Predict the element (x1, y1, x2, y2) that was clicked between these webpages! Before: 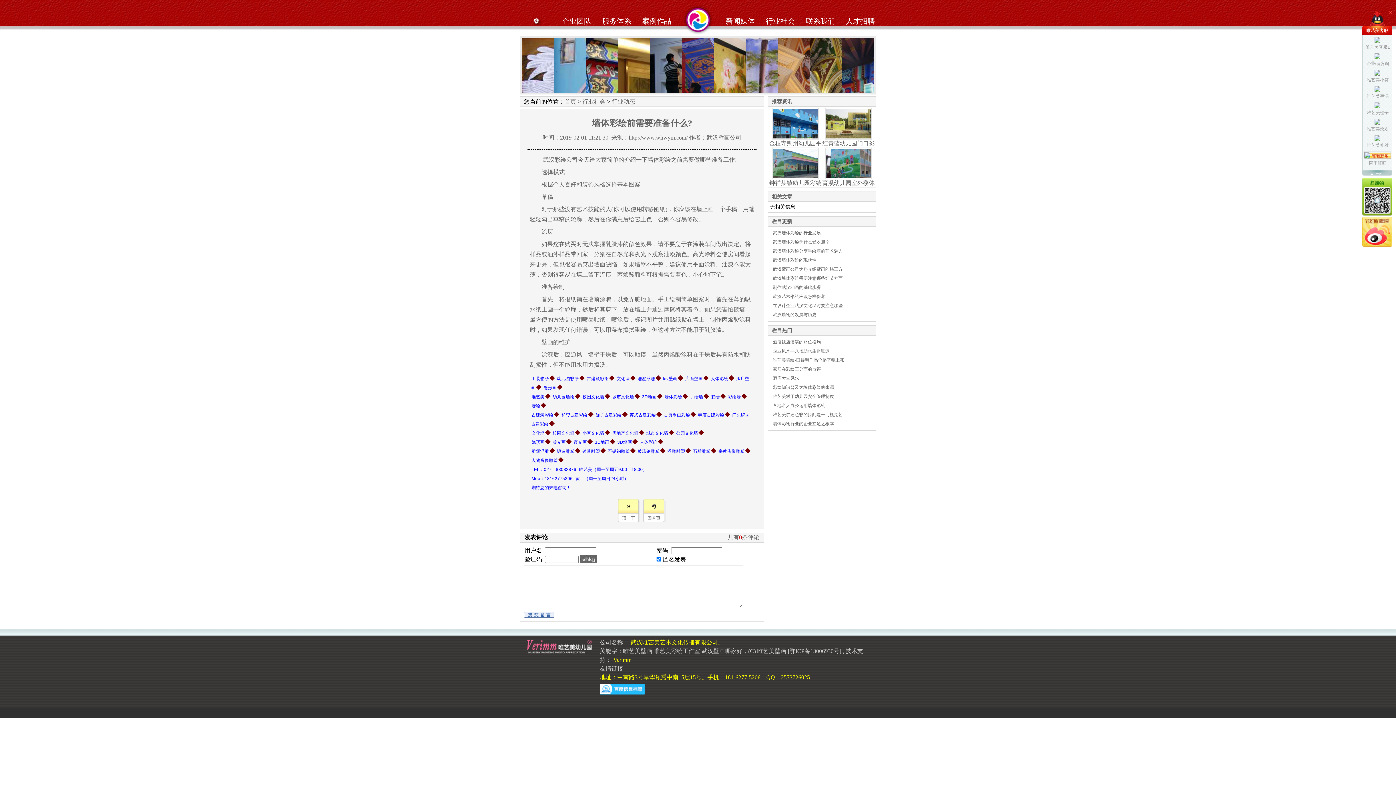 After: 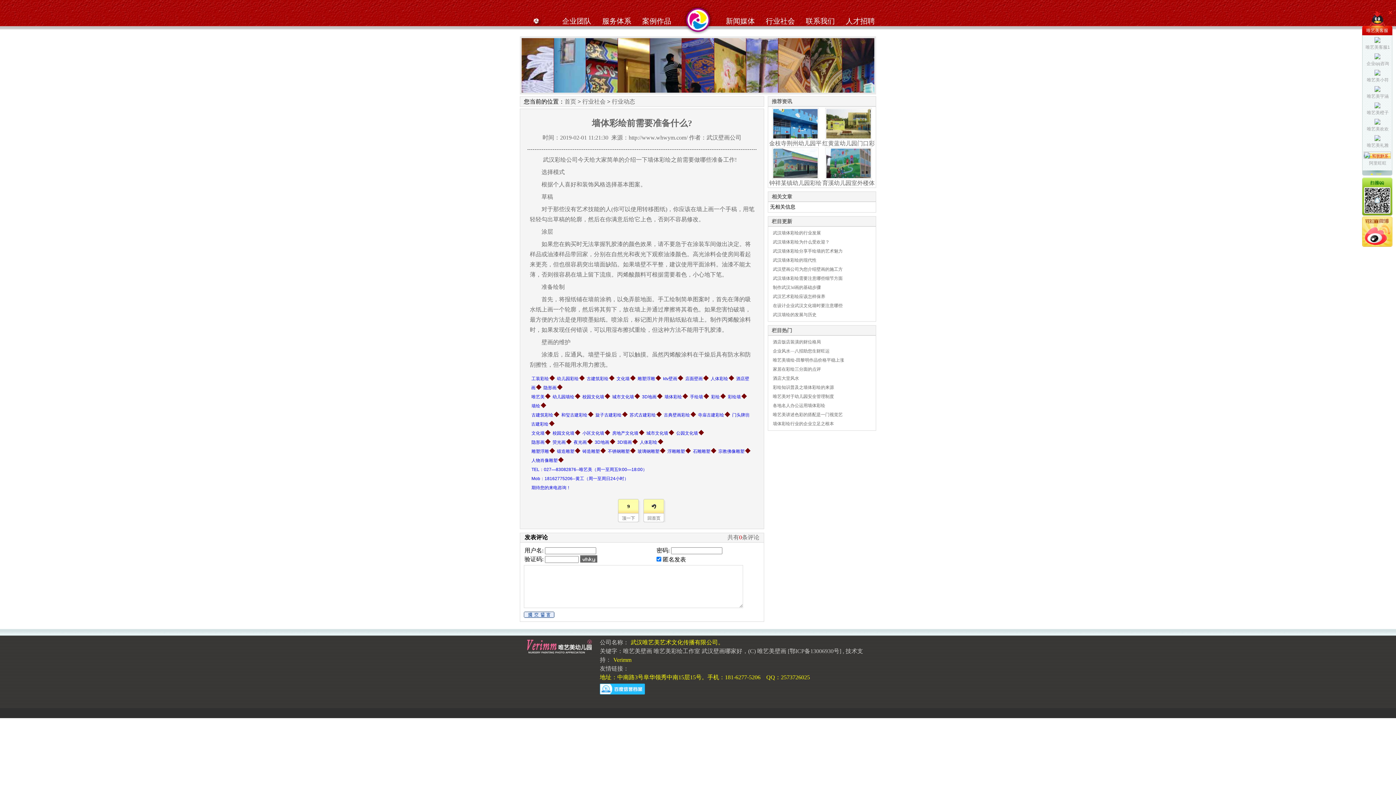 Action: bbox: (1362, 170, 1392, 177) label: 　TOP